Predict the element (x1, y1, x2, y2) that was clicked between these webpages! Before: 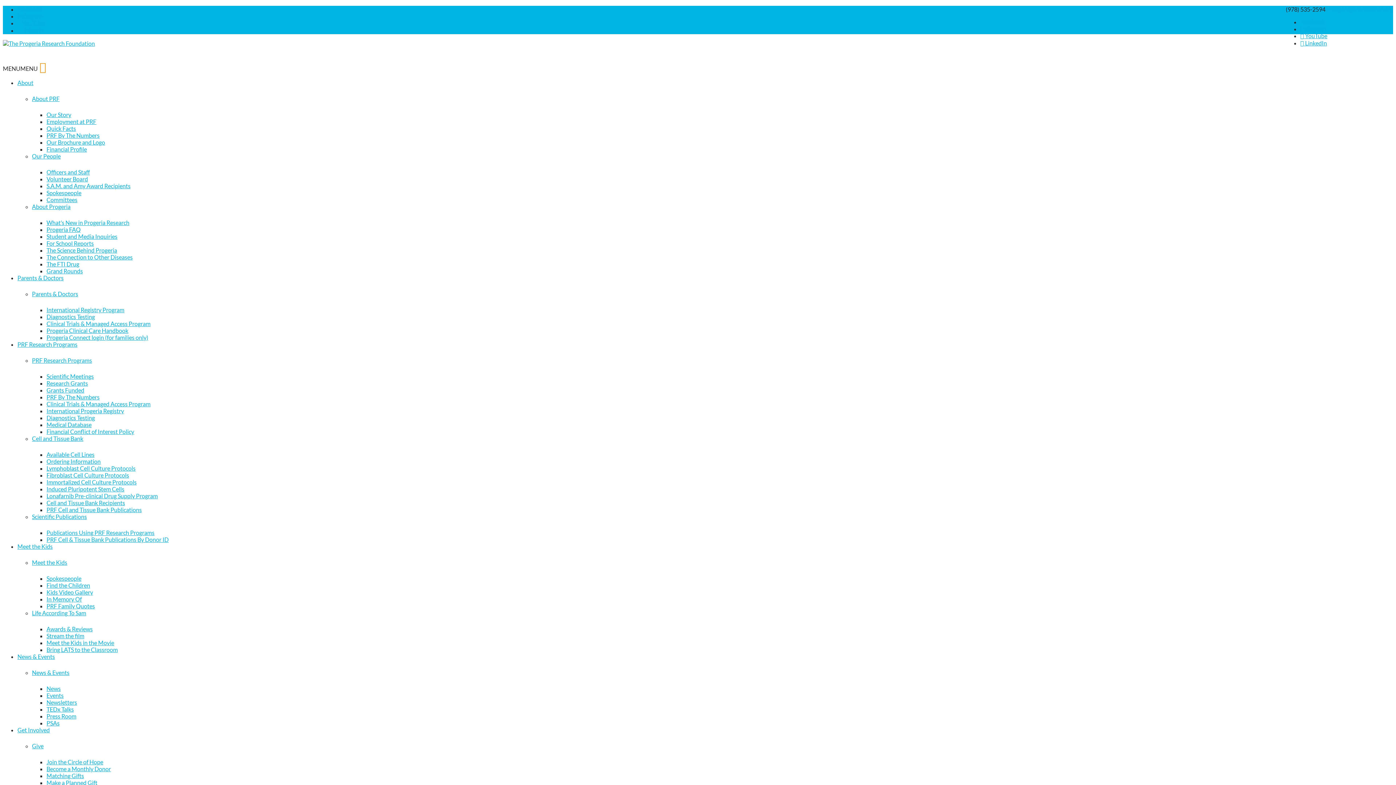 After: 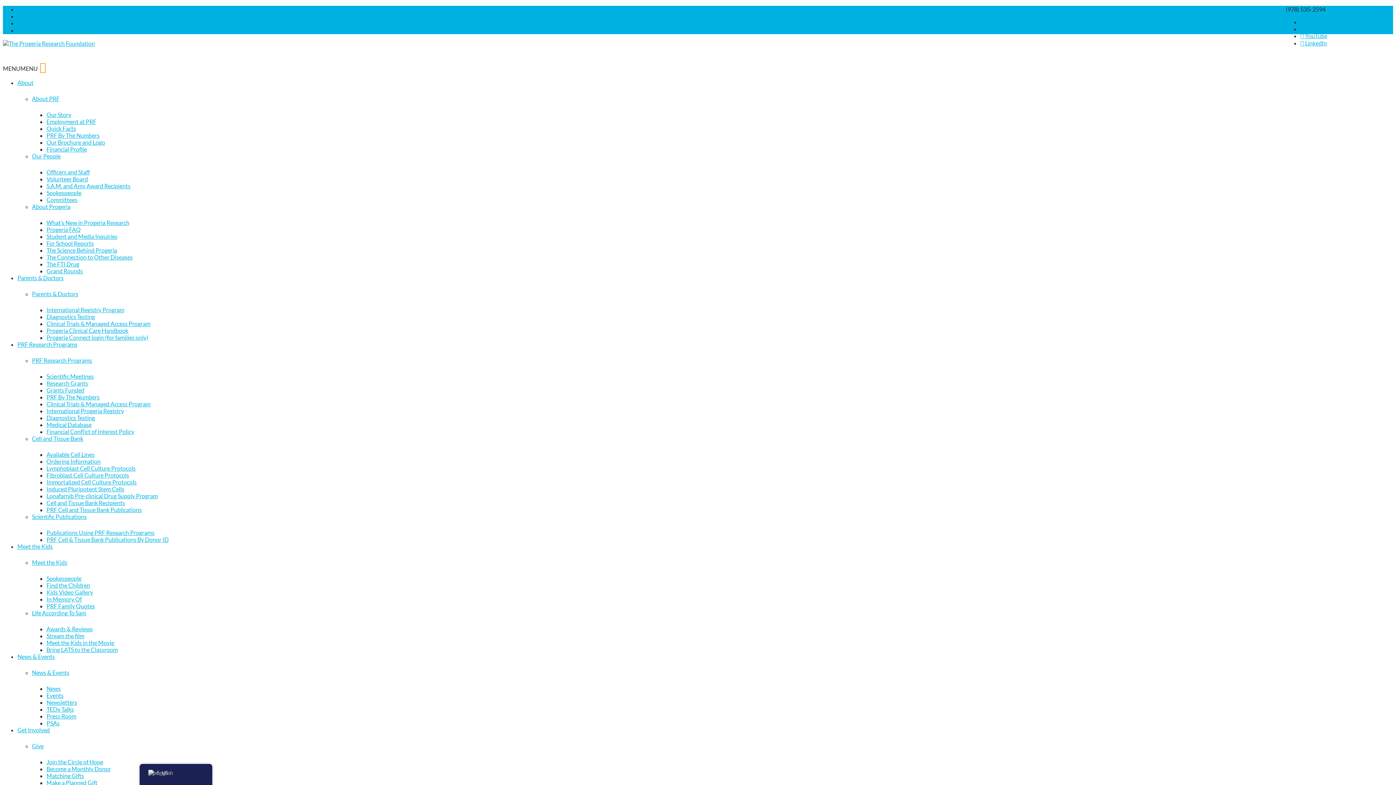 Action: label: Volunteer Board bbox: (46, 175, 88, 182)